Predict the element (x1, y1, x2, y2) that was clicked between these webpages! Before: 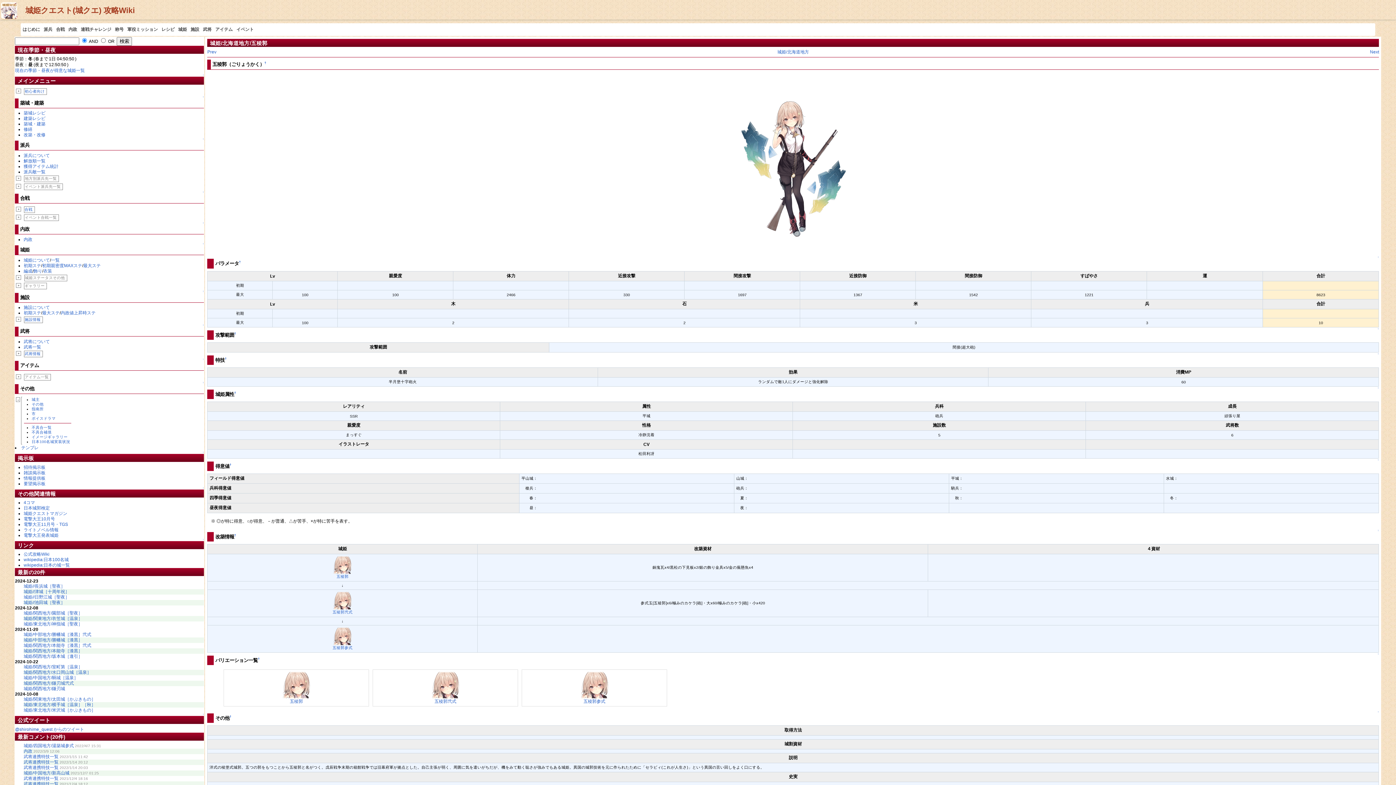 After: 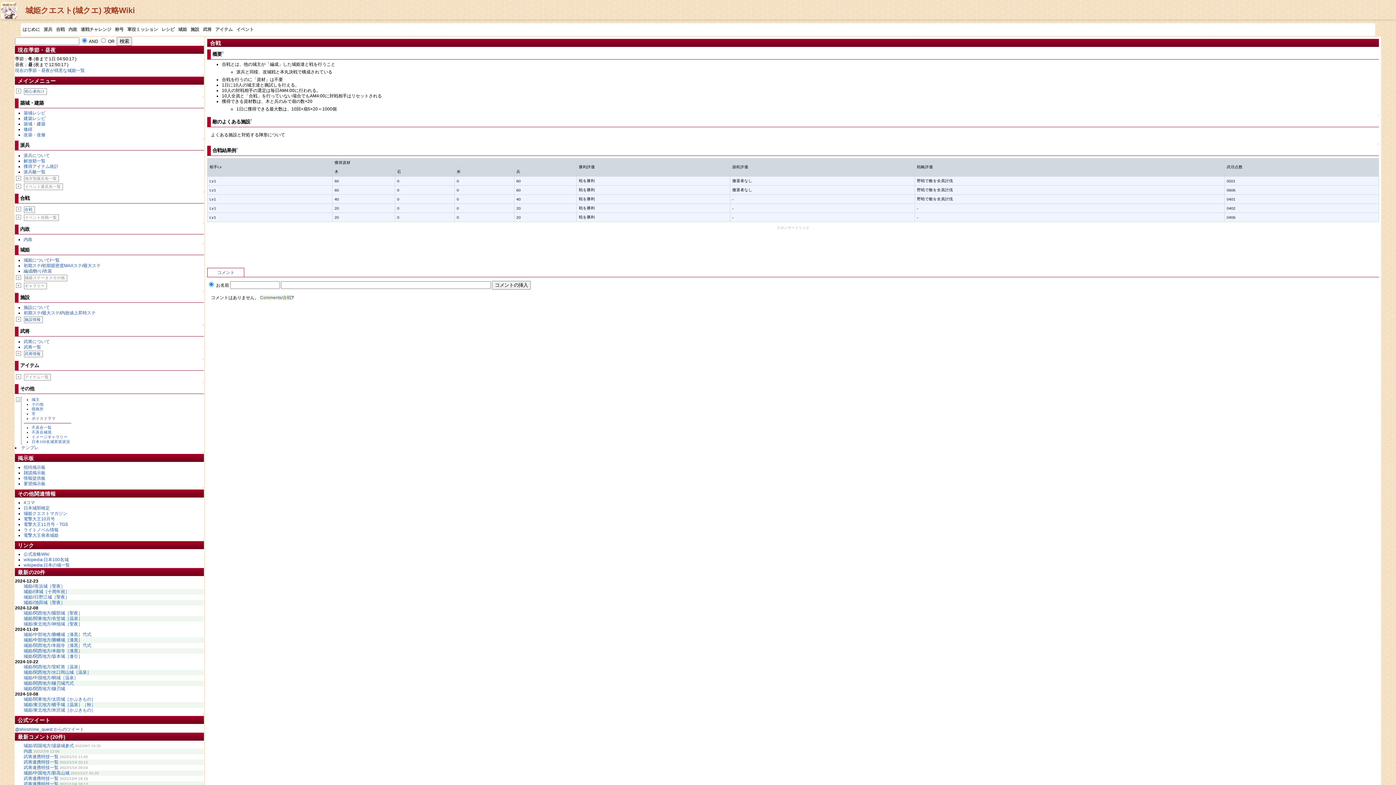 Action: label: 合戦 bbox: (24, 207, 32, 211)